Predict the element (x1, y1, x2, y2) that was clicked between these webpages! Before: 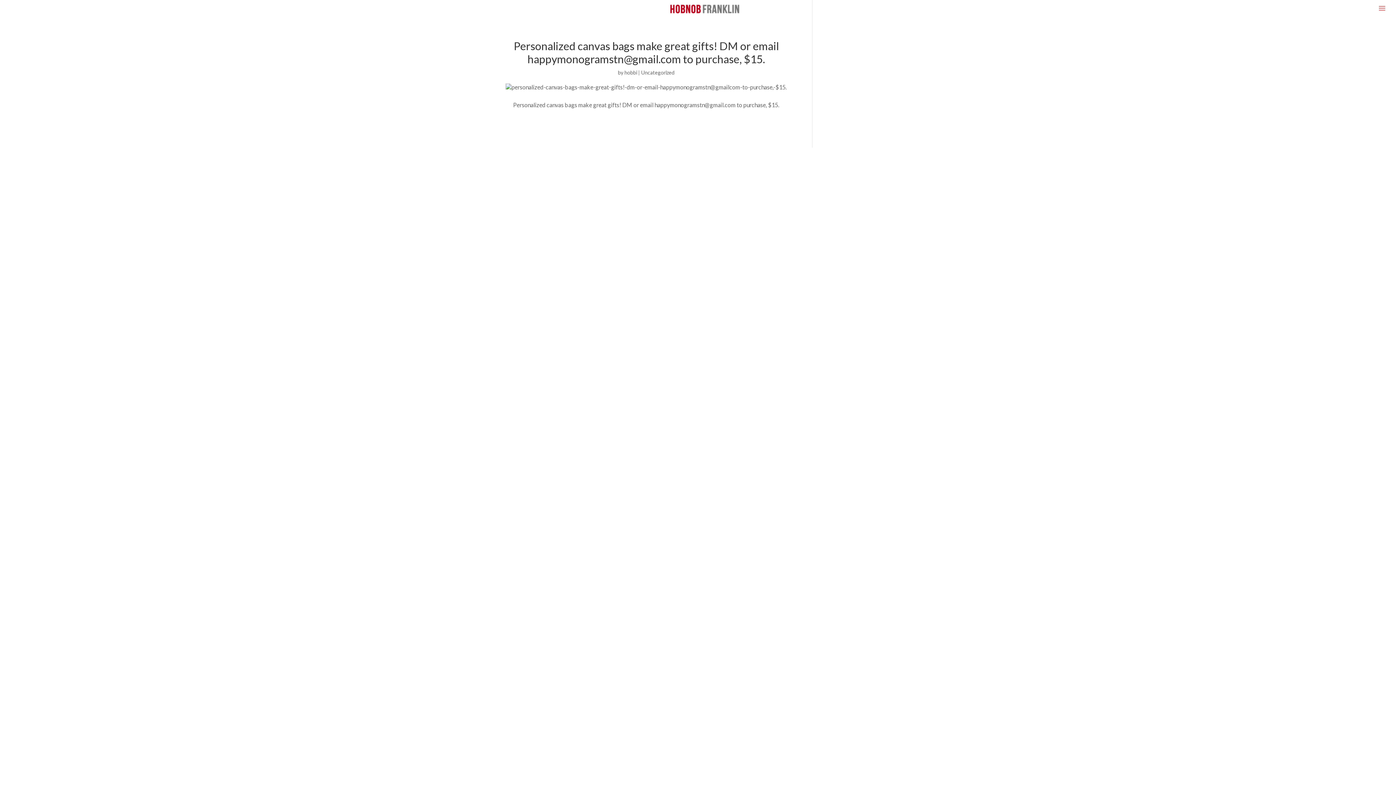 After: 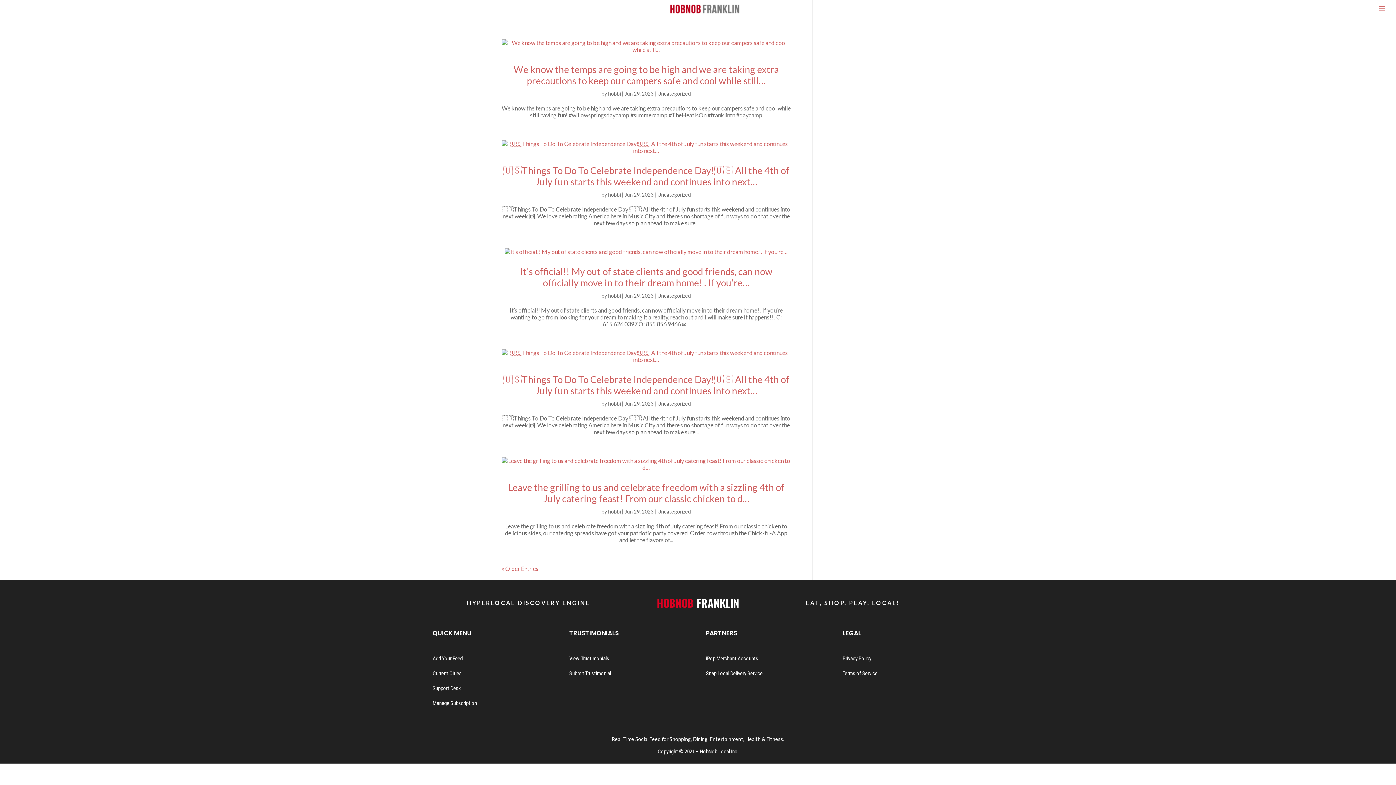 Action: label: hobbi bbox: (624, 69, 637, 75)